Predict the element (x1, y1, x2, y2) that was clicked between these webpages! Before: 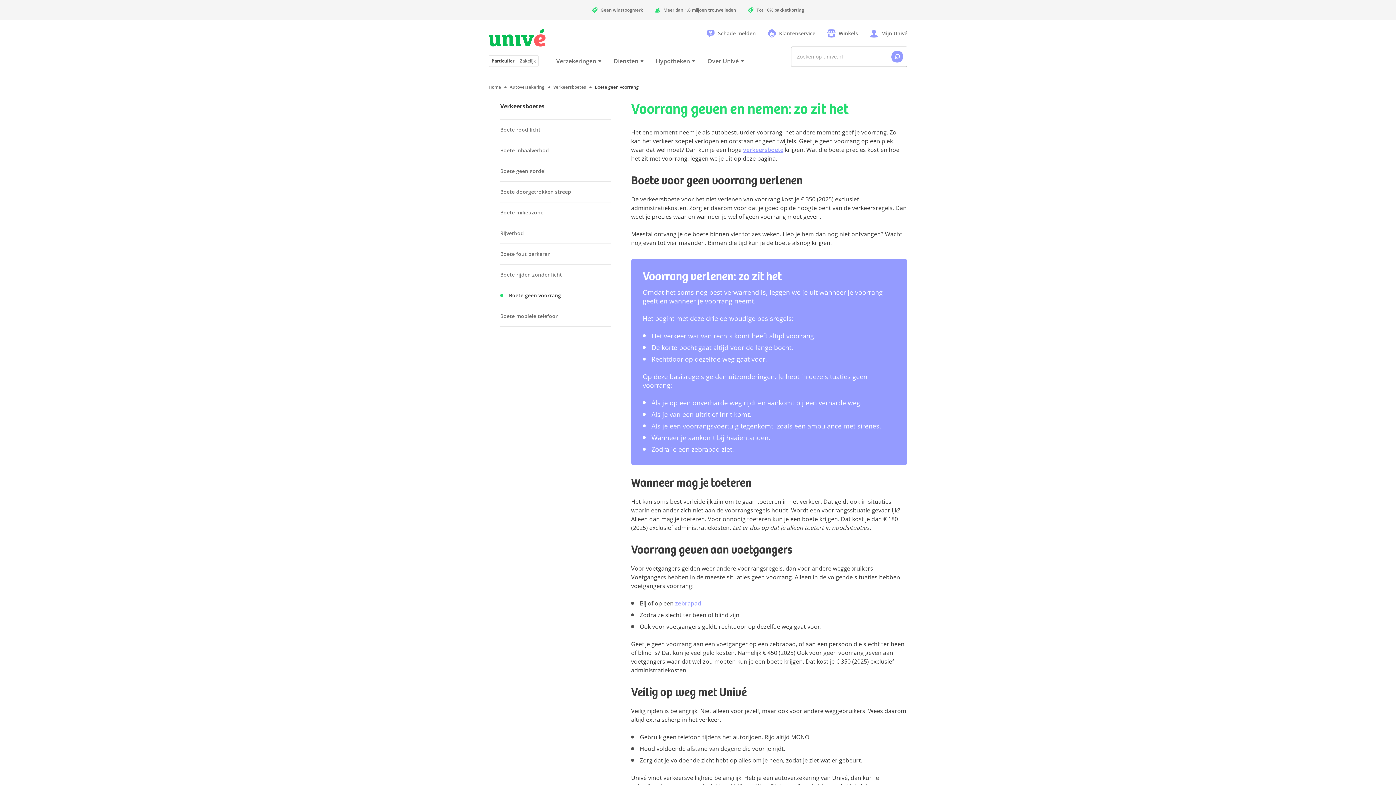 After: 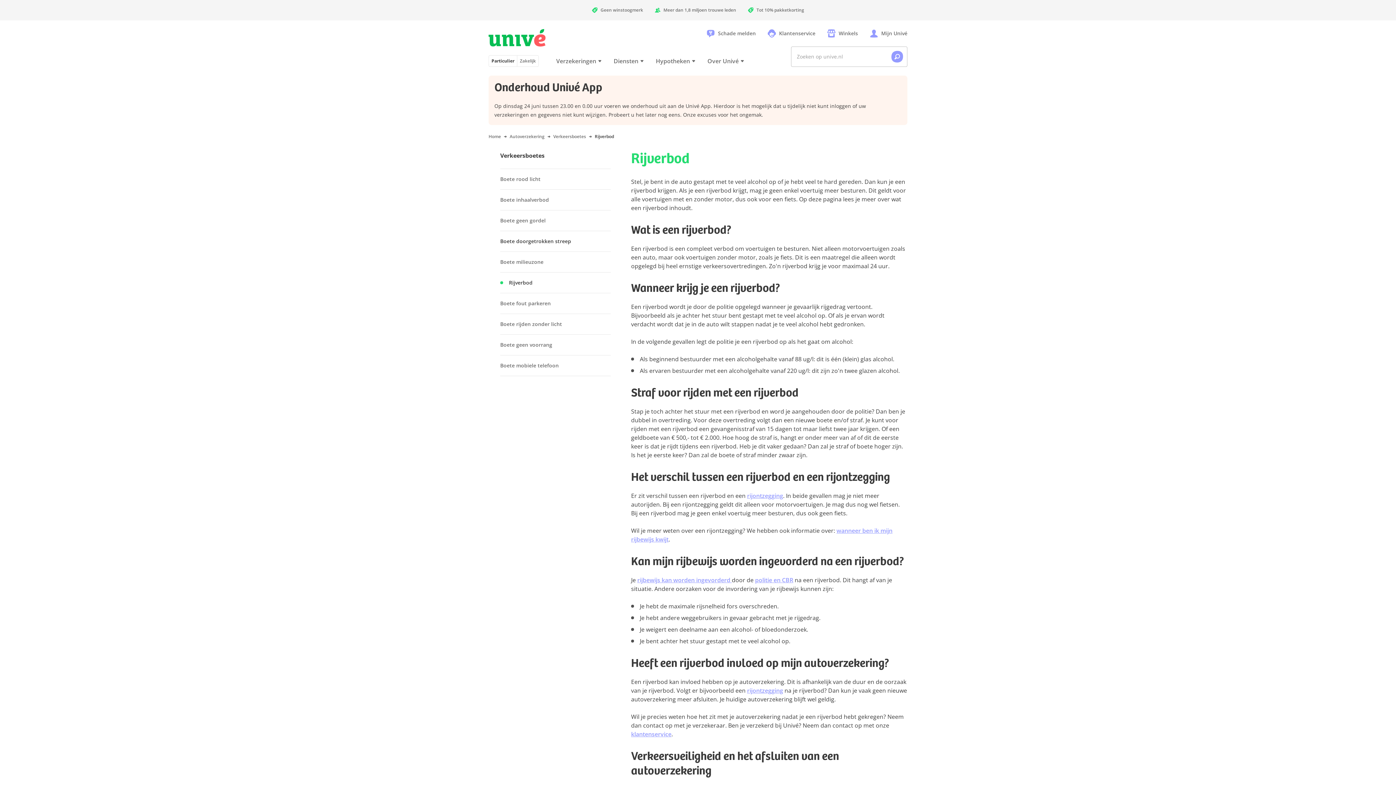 Action: bbox: (500, 223, 610, 243) label: Rijverbod